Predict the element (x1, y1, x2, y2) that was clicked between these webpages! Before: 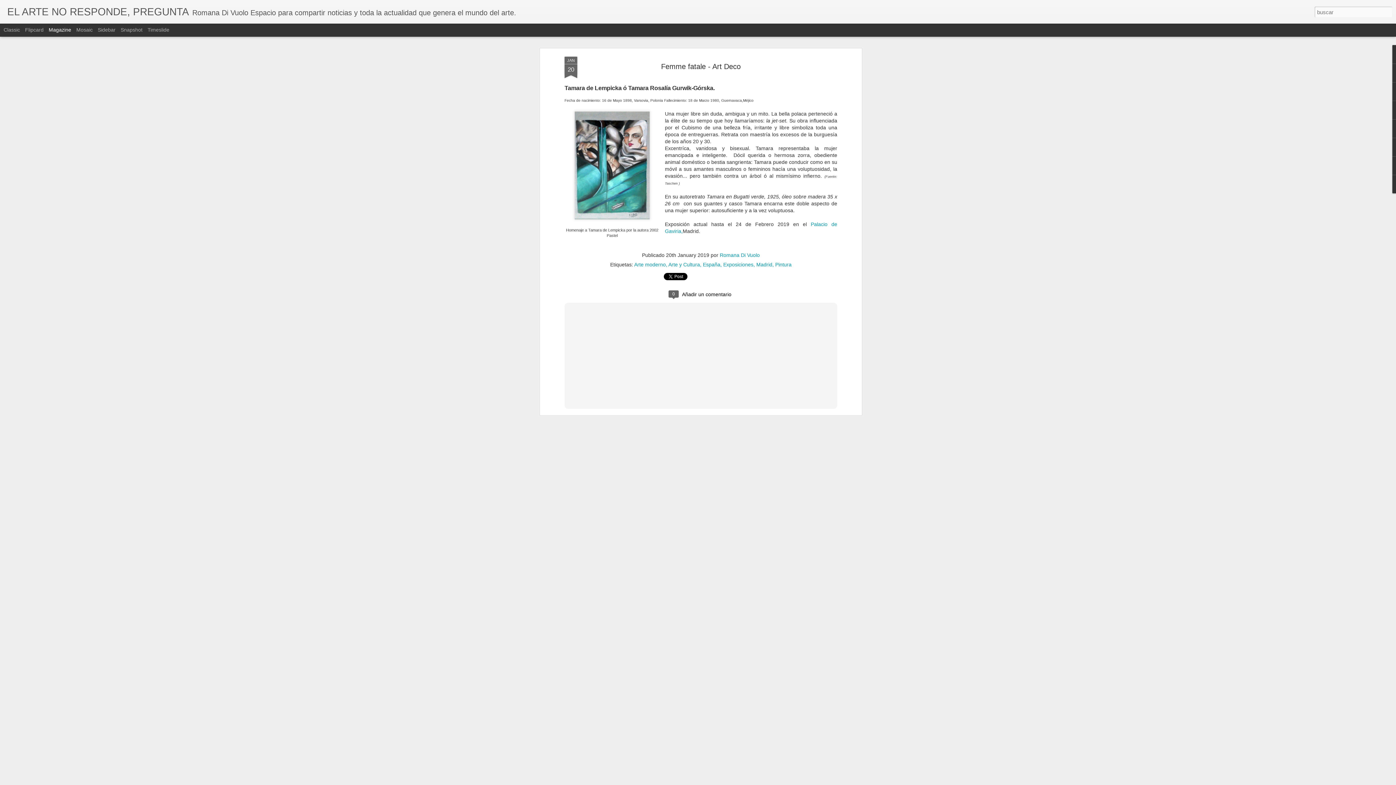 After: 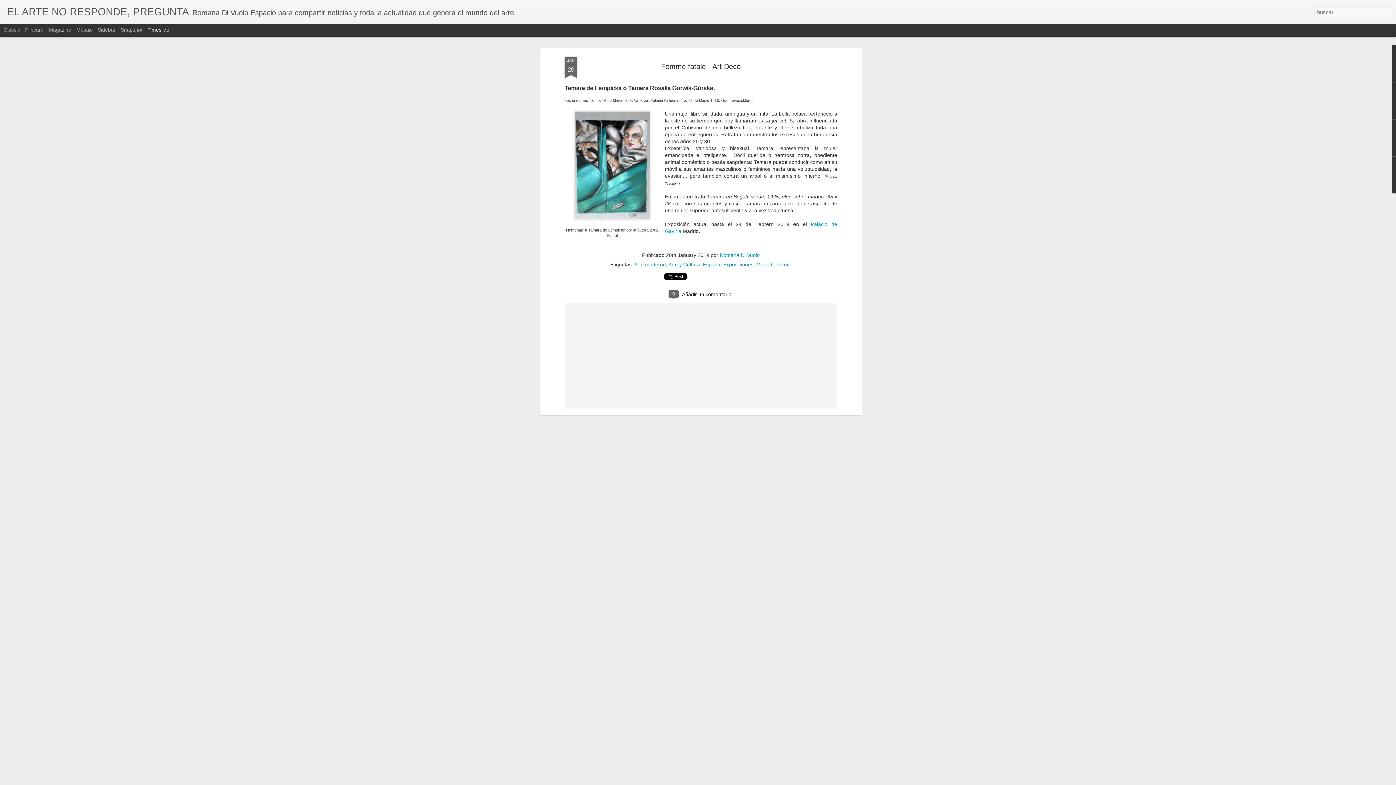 Action: bbox: (147, 26, 169, 32) label: Timeslide